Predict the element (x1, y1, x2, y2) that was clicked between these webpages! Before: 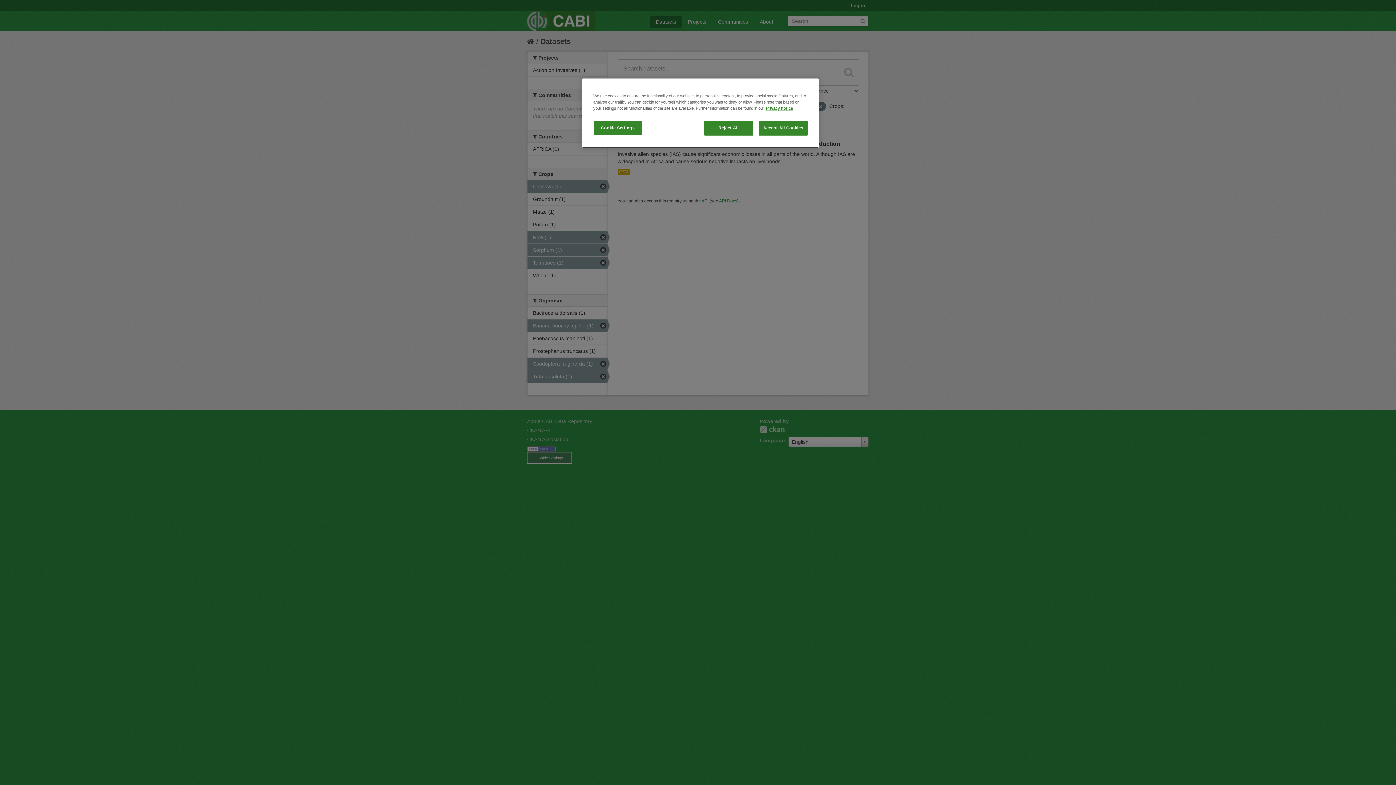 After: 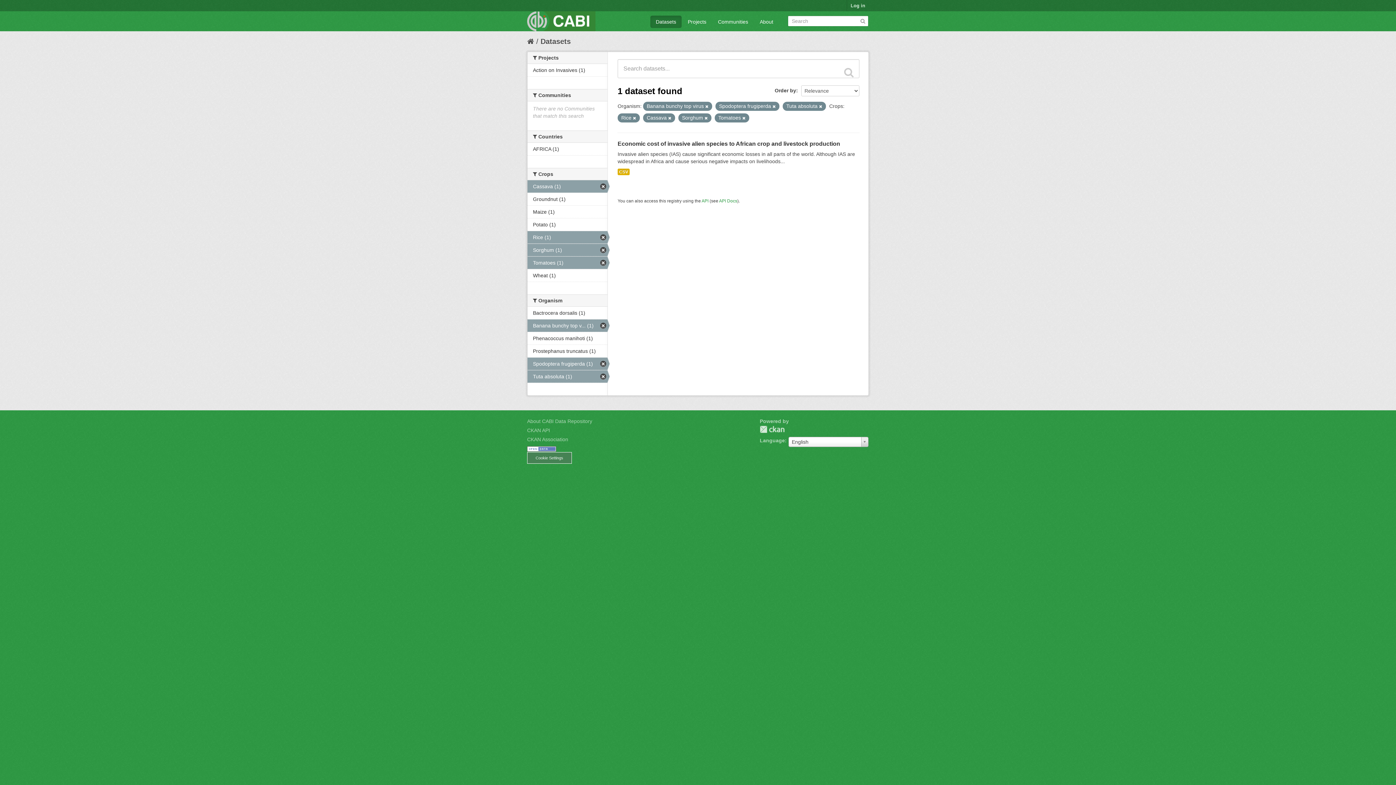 Action: bbox: (758, 120, 808, 135) label: Accept All Cookies